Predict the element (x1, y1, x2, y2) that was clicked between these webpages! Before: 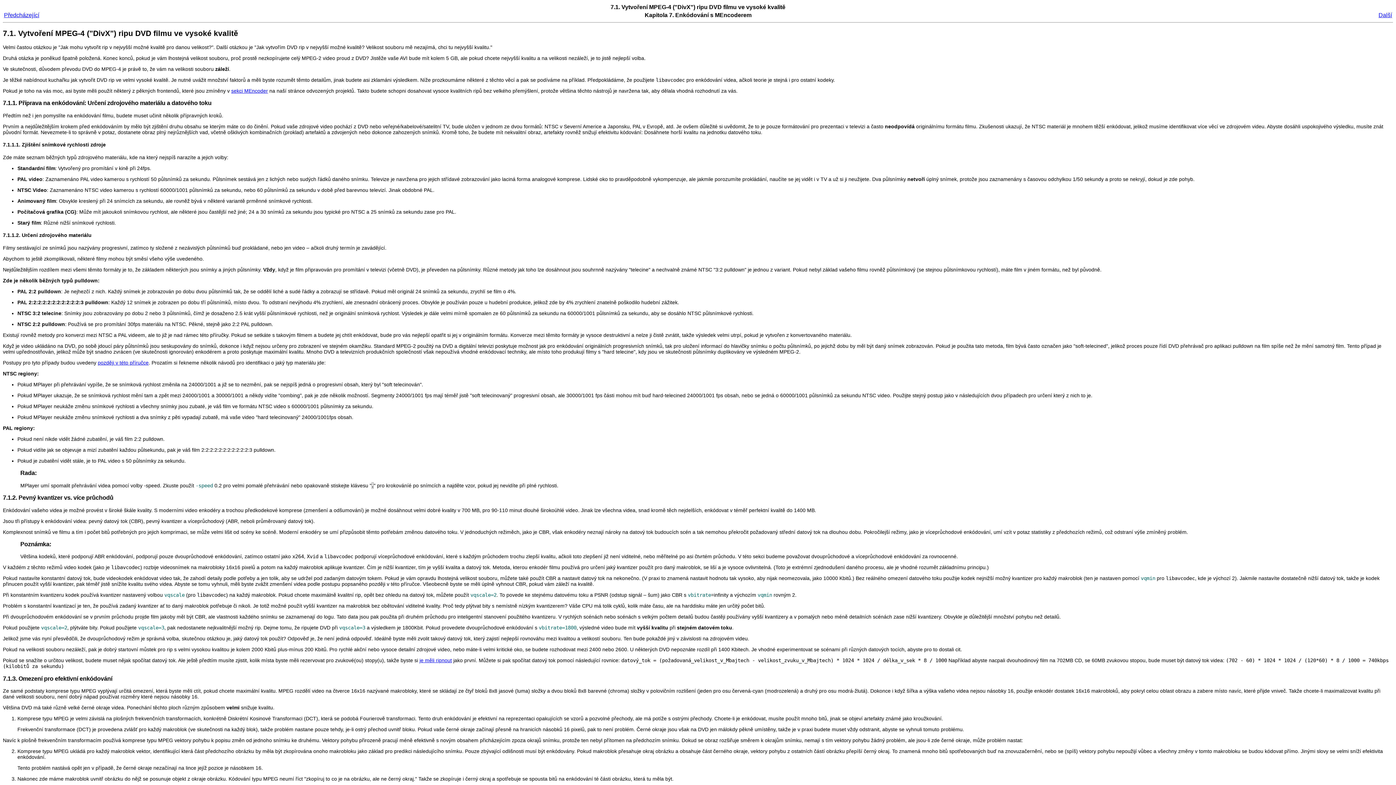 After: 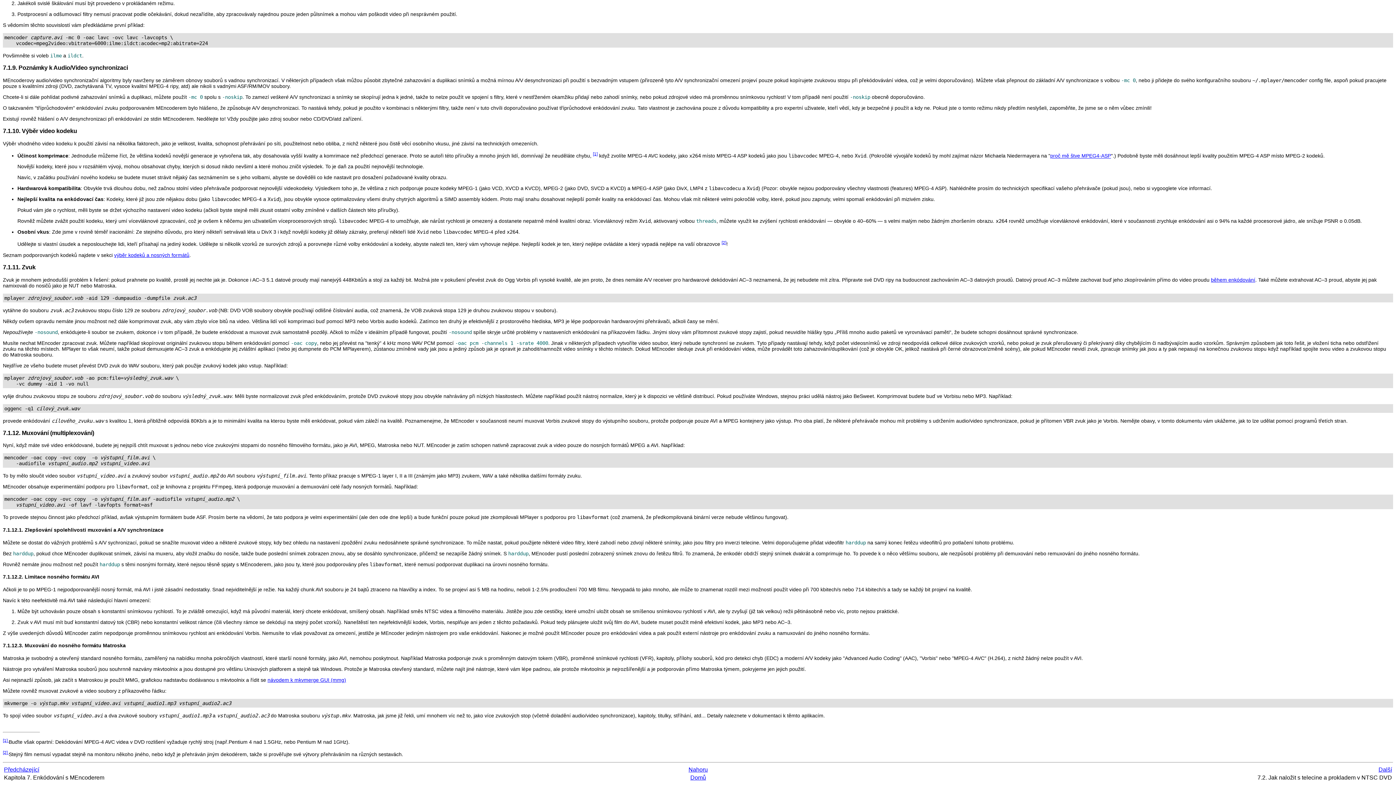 Action: bbox: (419, 657, 452, 663) label: je měli ripnout